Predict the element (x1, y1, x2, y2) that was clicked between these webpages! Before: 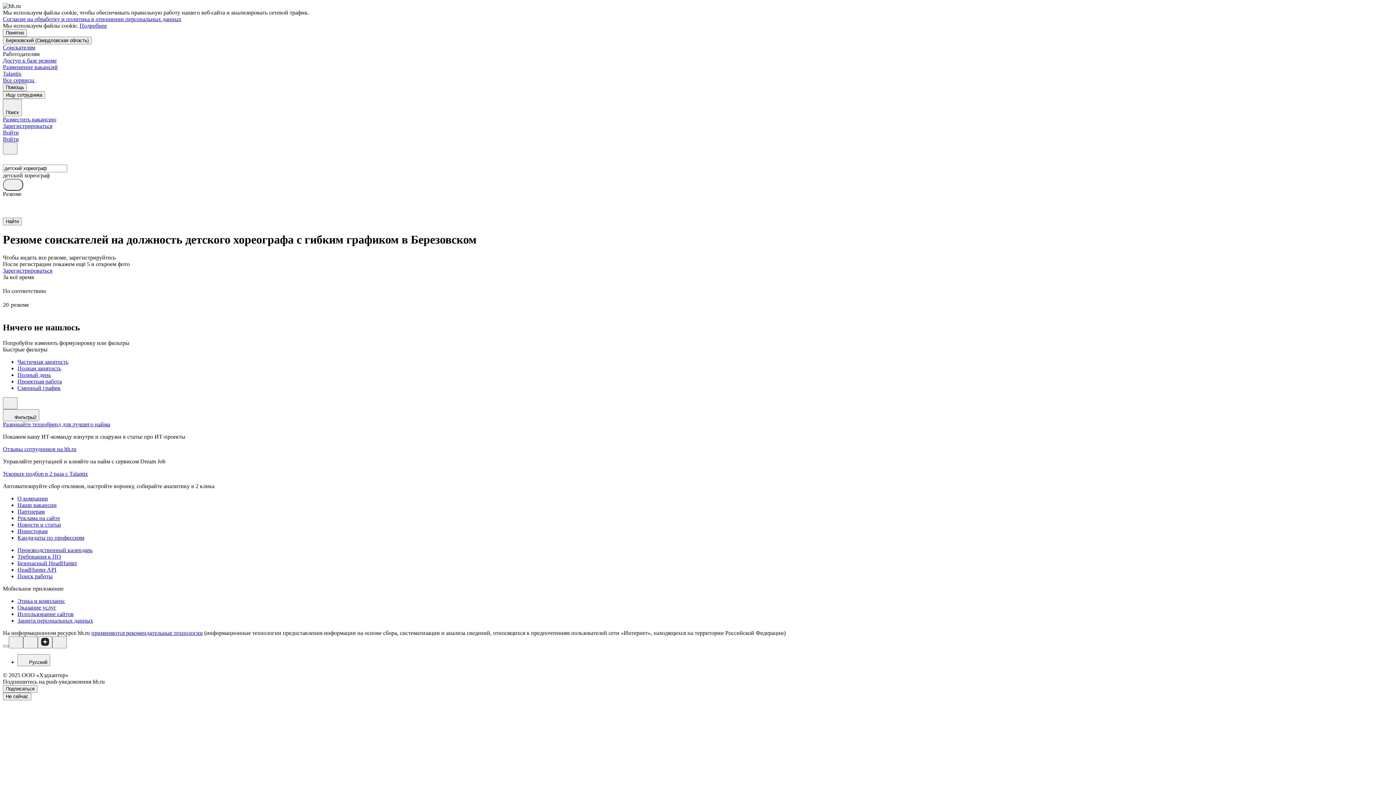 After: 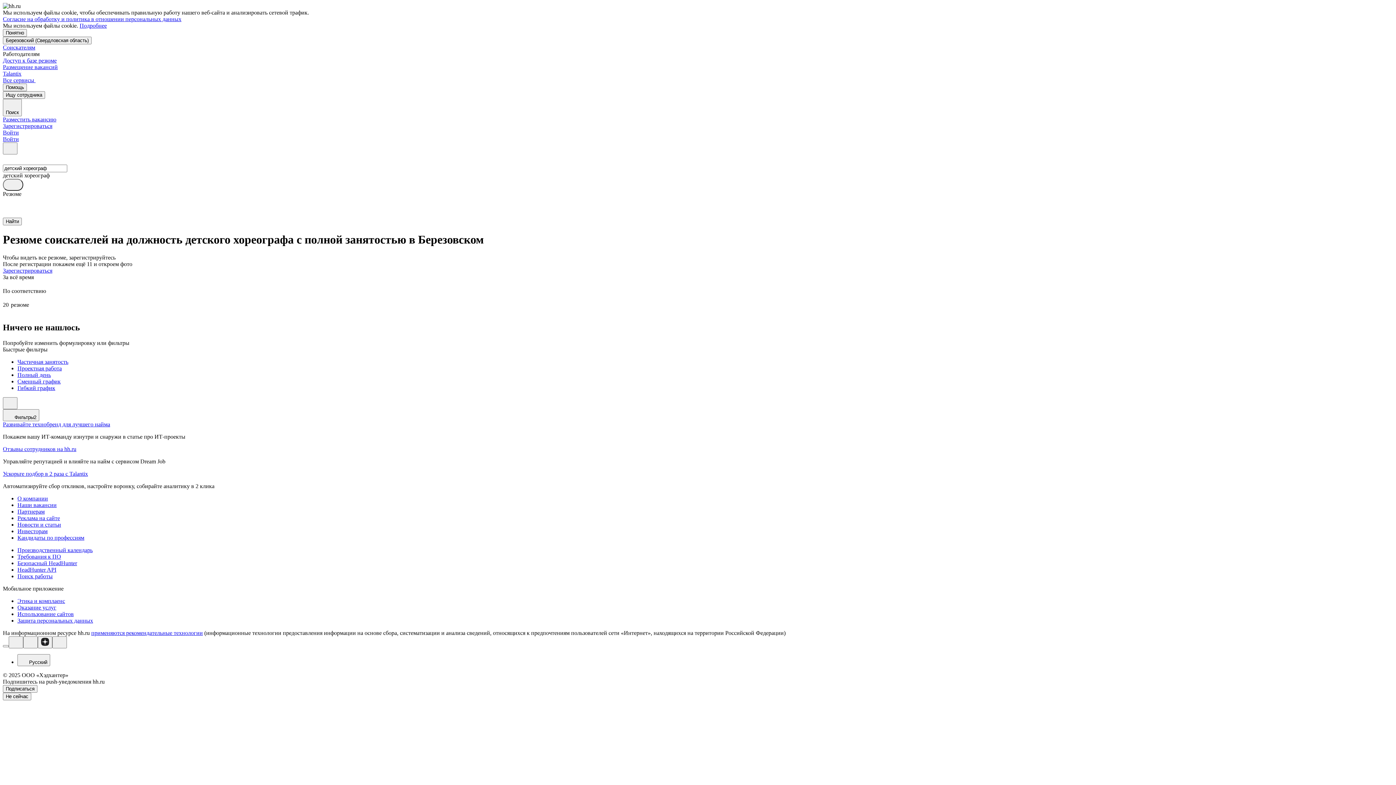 Action: label: Полная занятость bbox: (17, 365, 1393, 371)